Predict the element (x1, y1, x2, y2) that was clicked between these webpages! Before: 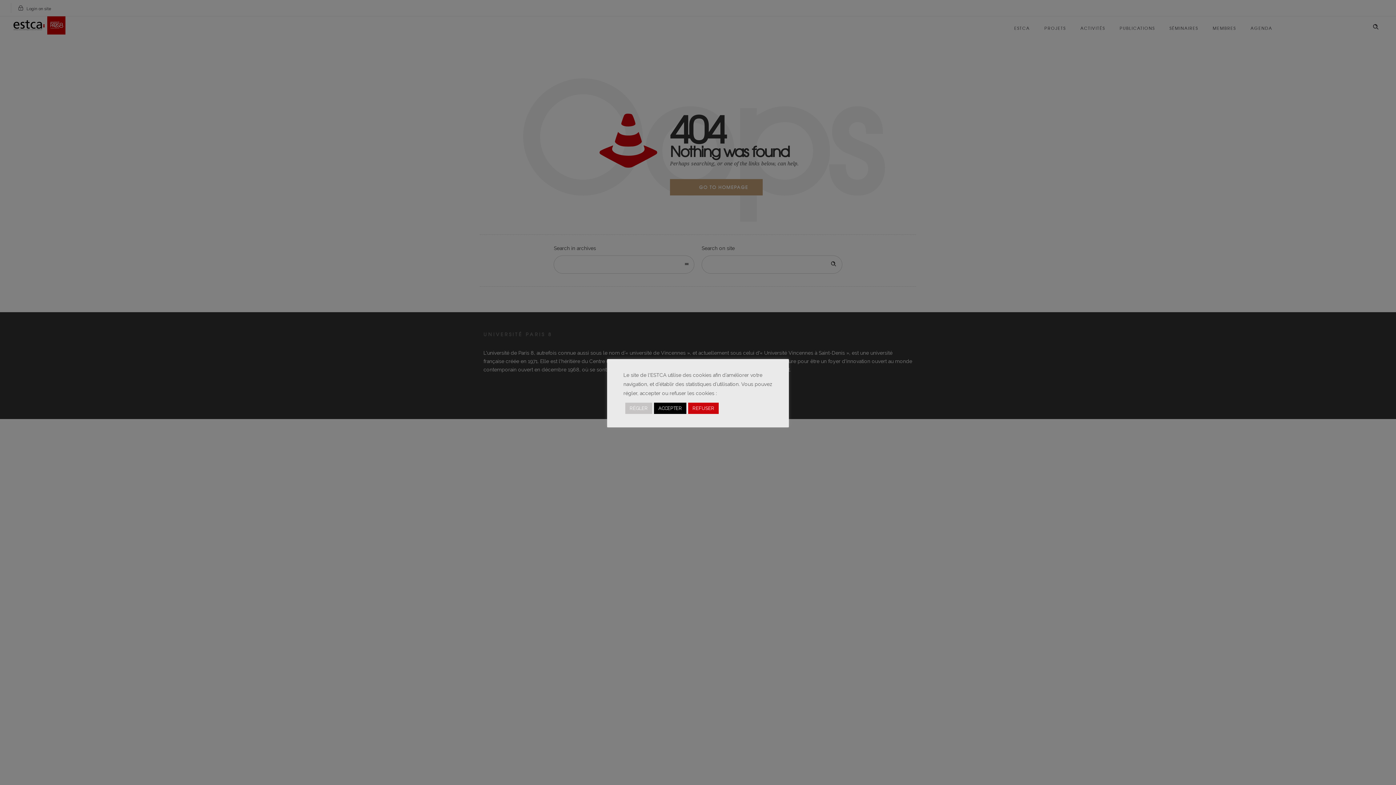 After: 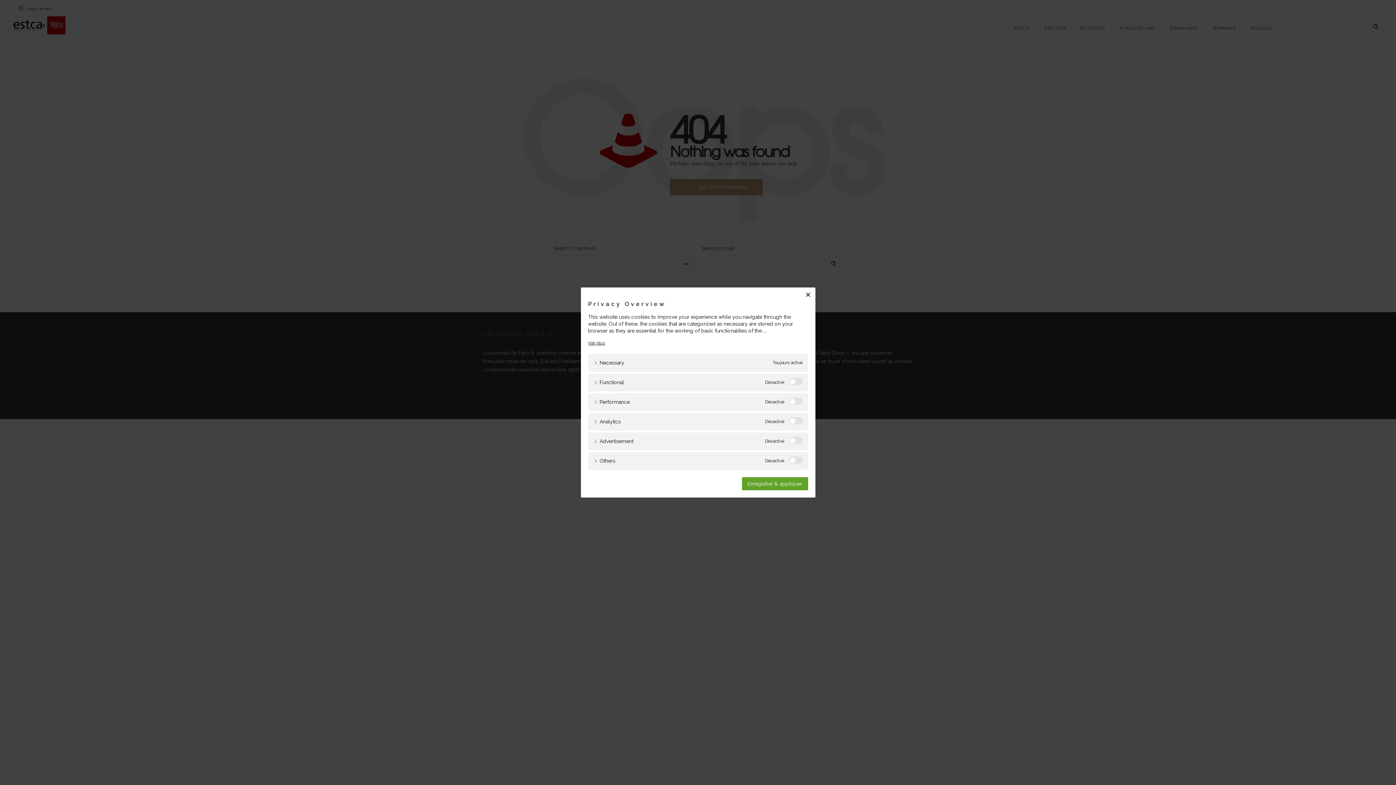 Action: bbox: (625, 402, 652, 414) label: RÉGLER